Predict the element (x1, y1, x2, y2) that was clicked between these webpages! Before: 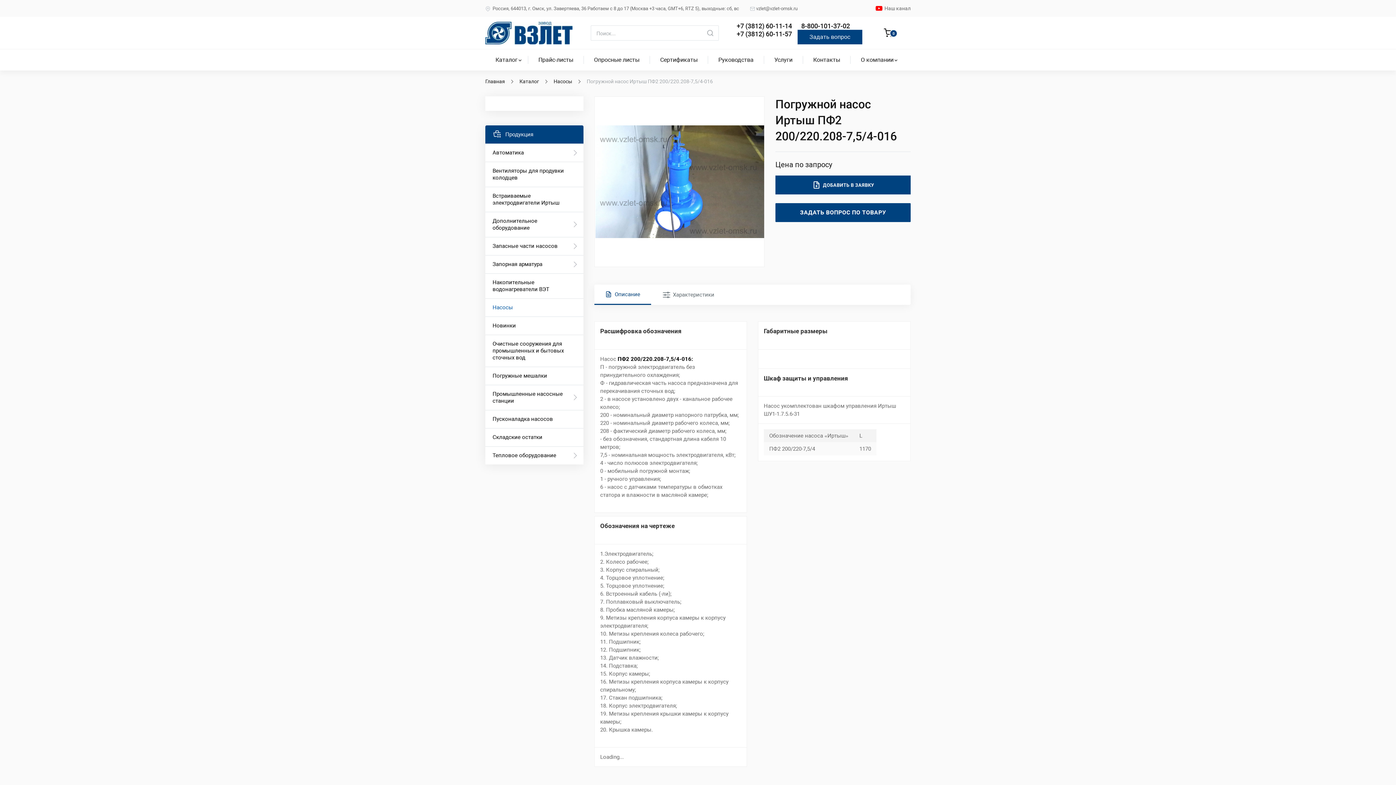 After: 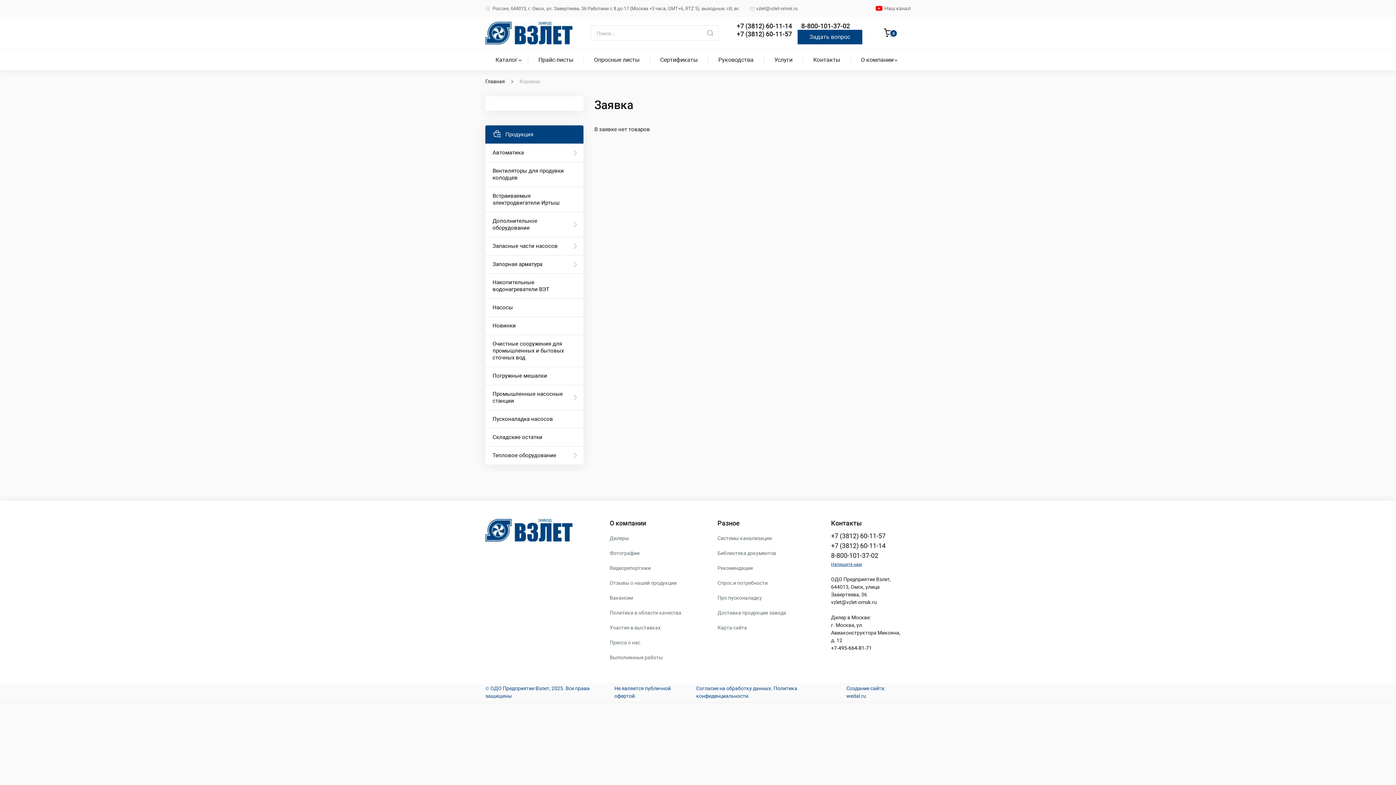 Action: label: 0 bbox: (884, 31, 892, 36)